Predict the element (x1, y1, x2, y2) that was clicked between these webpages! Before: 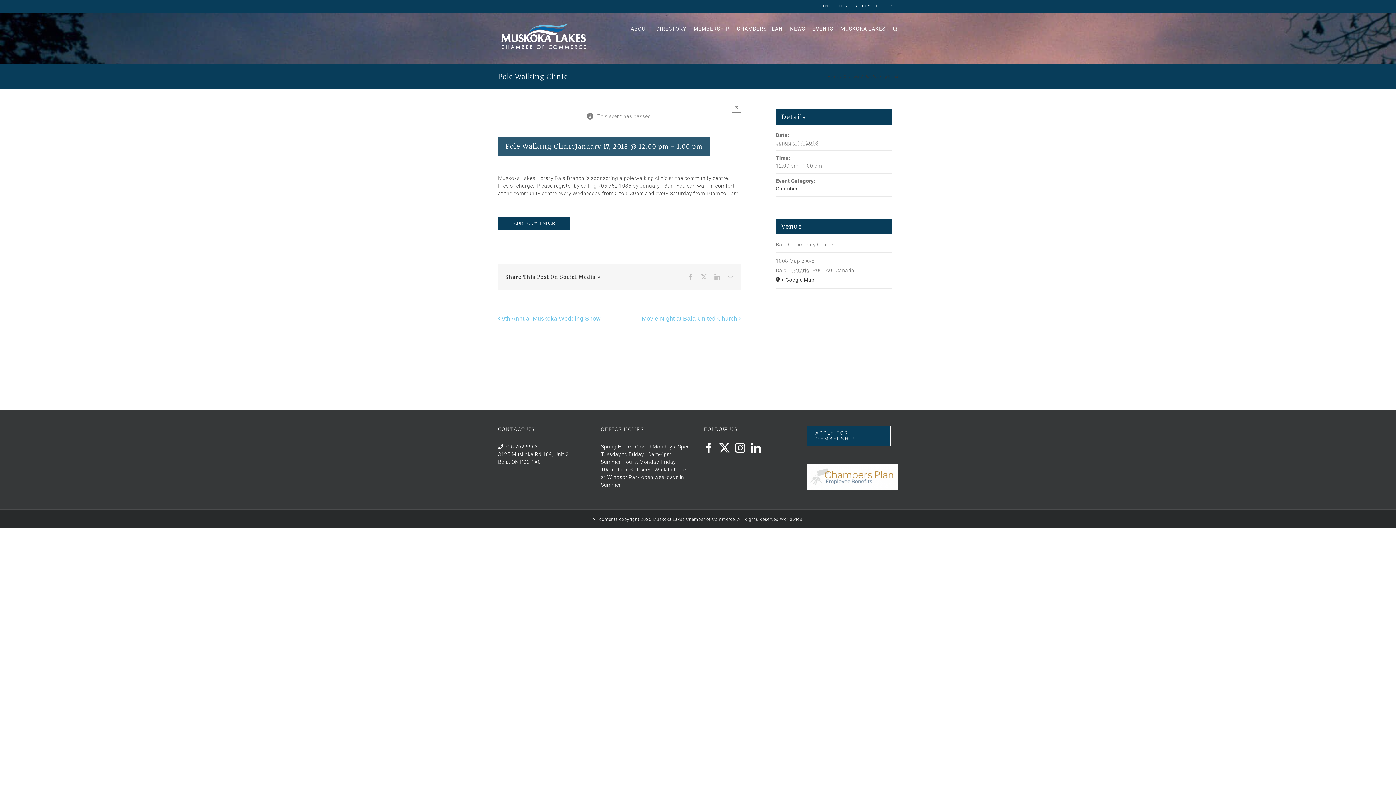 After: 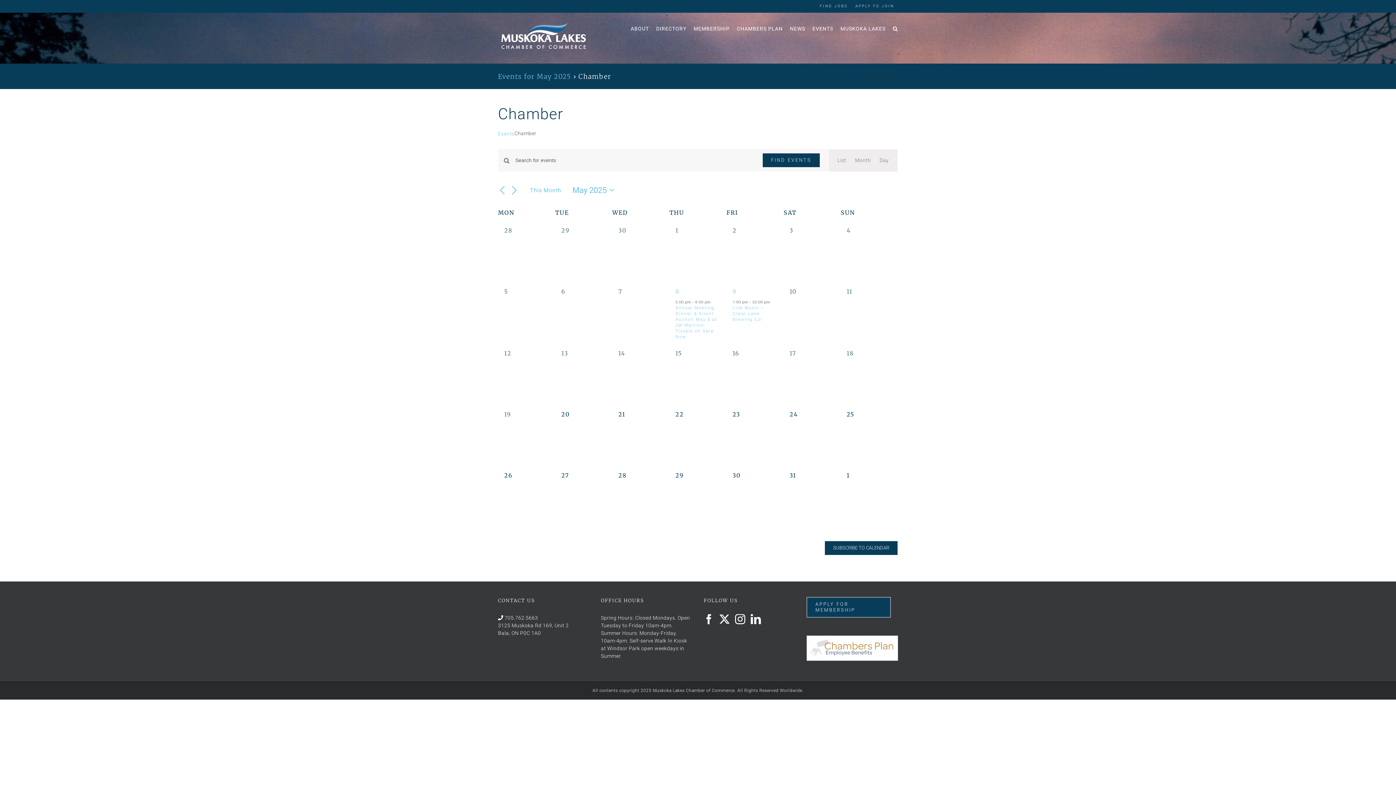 Action: bbox: (843, 74, 859, 78) label: Chamber